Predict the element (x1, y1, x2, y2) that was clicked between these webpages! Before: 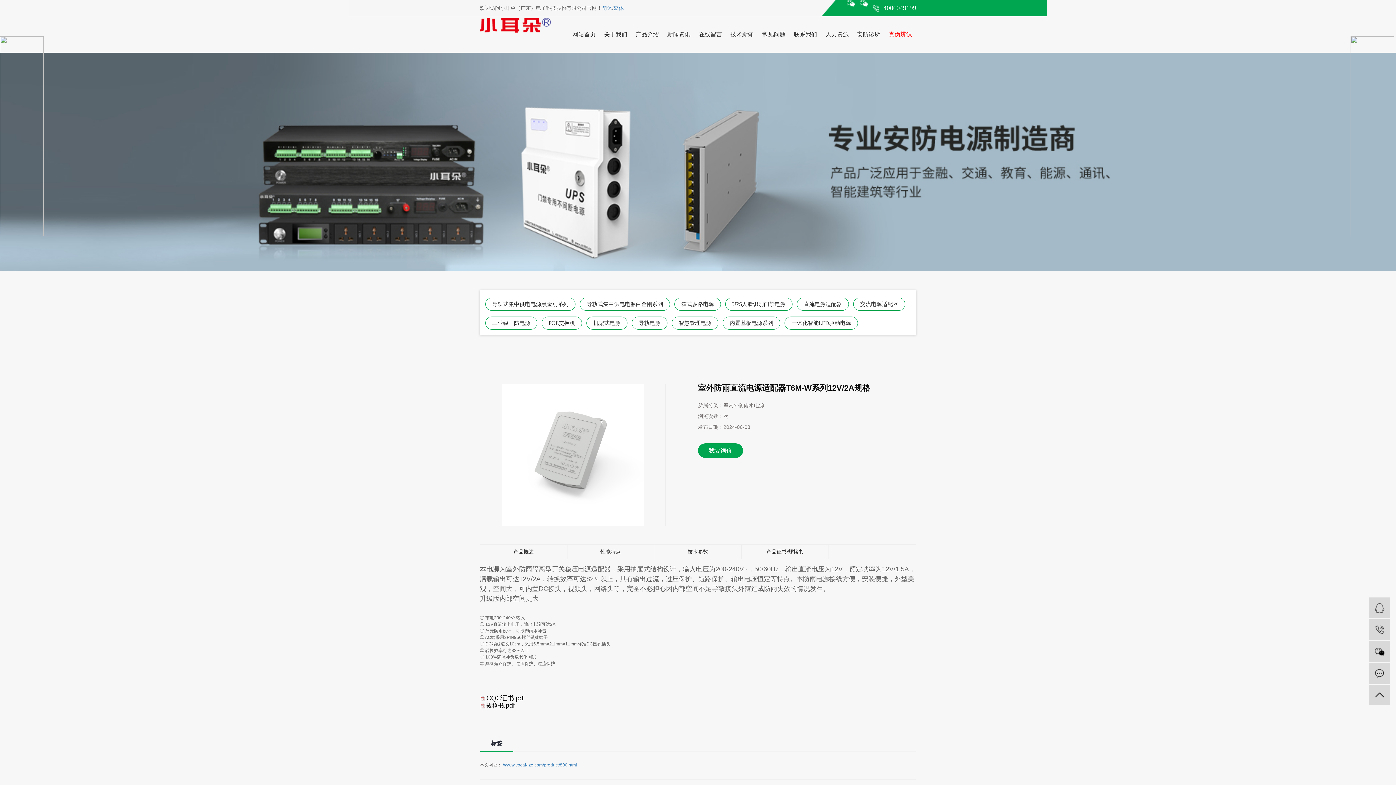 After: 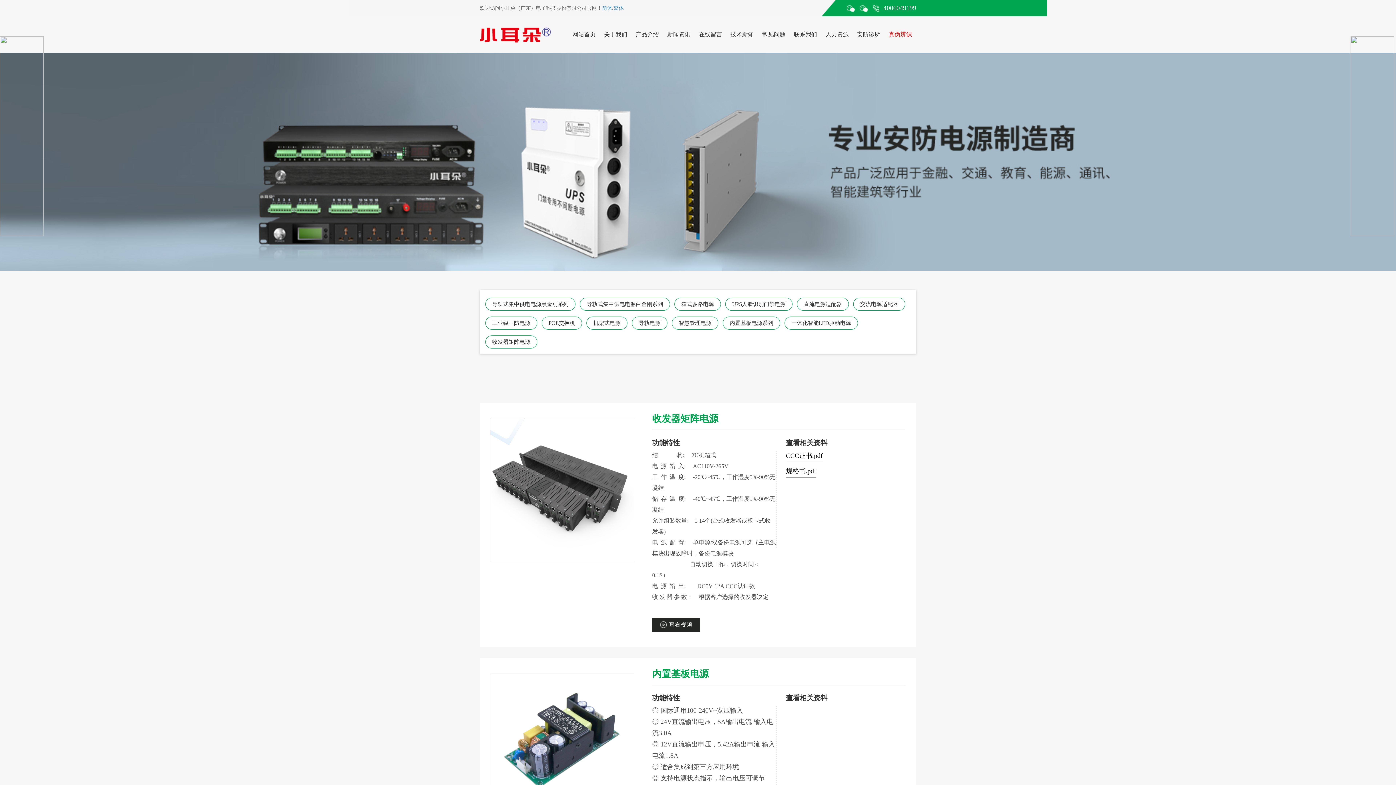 Action: bbox: (631, 16, 663, 52) label: 产品介绍